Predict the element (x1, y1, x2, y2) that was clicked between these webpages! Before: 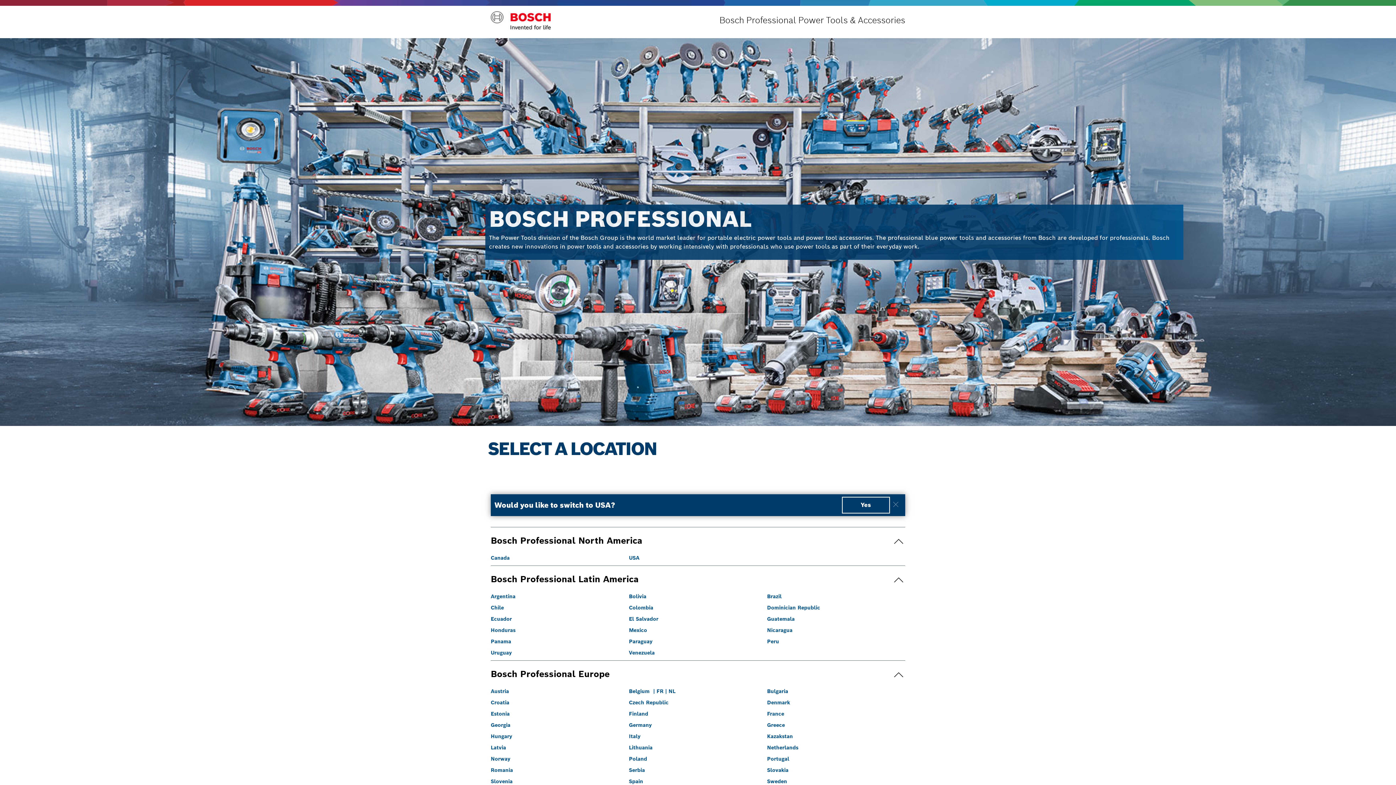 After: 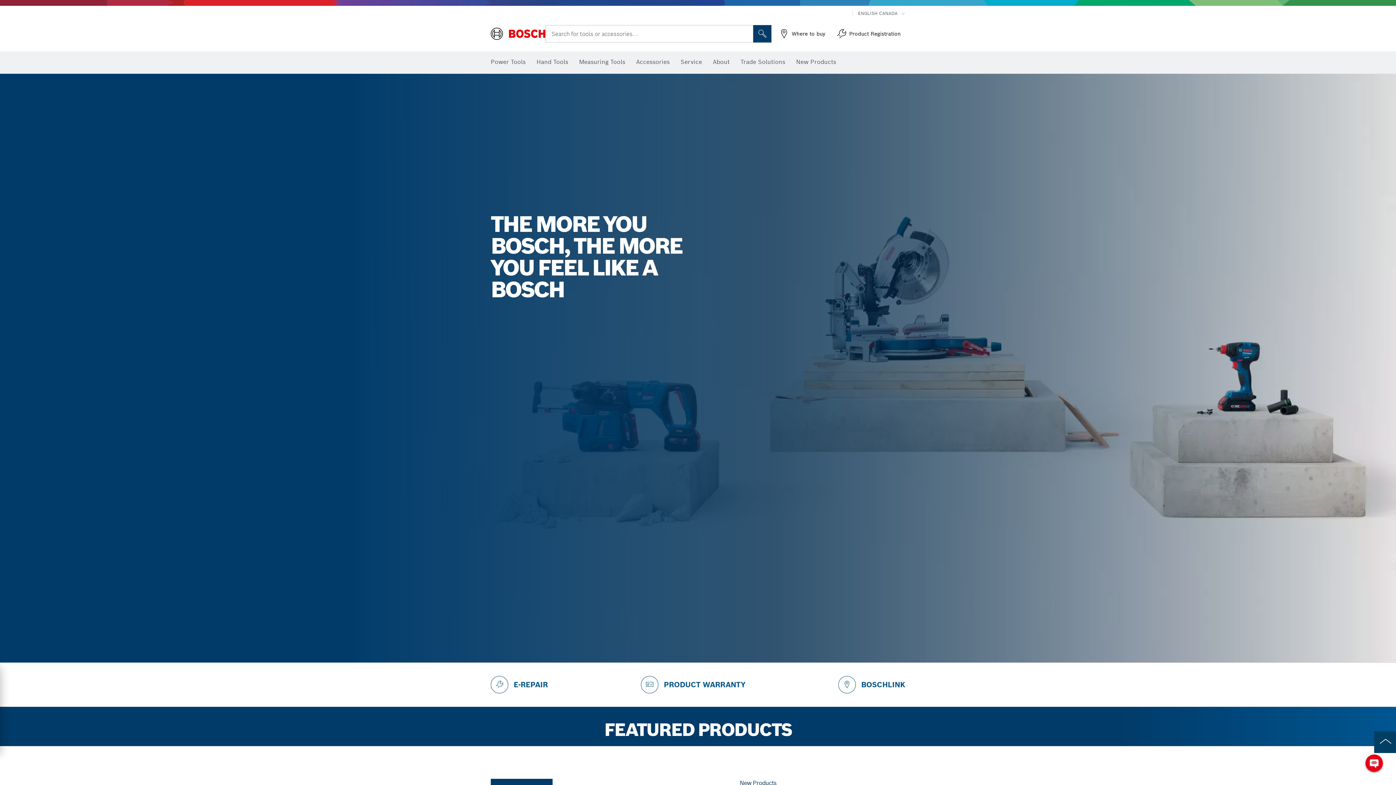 Action: bbox: (490, 553, 511, 563) label: Canada